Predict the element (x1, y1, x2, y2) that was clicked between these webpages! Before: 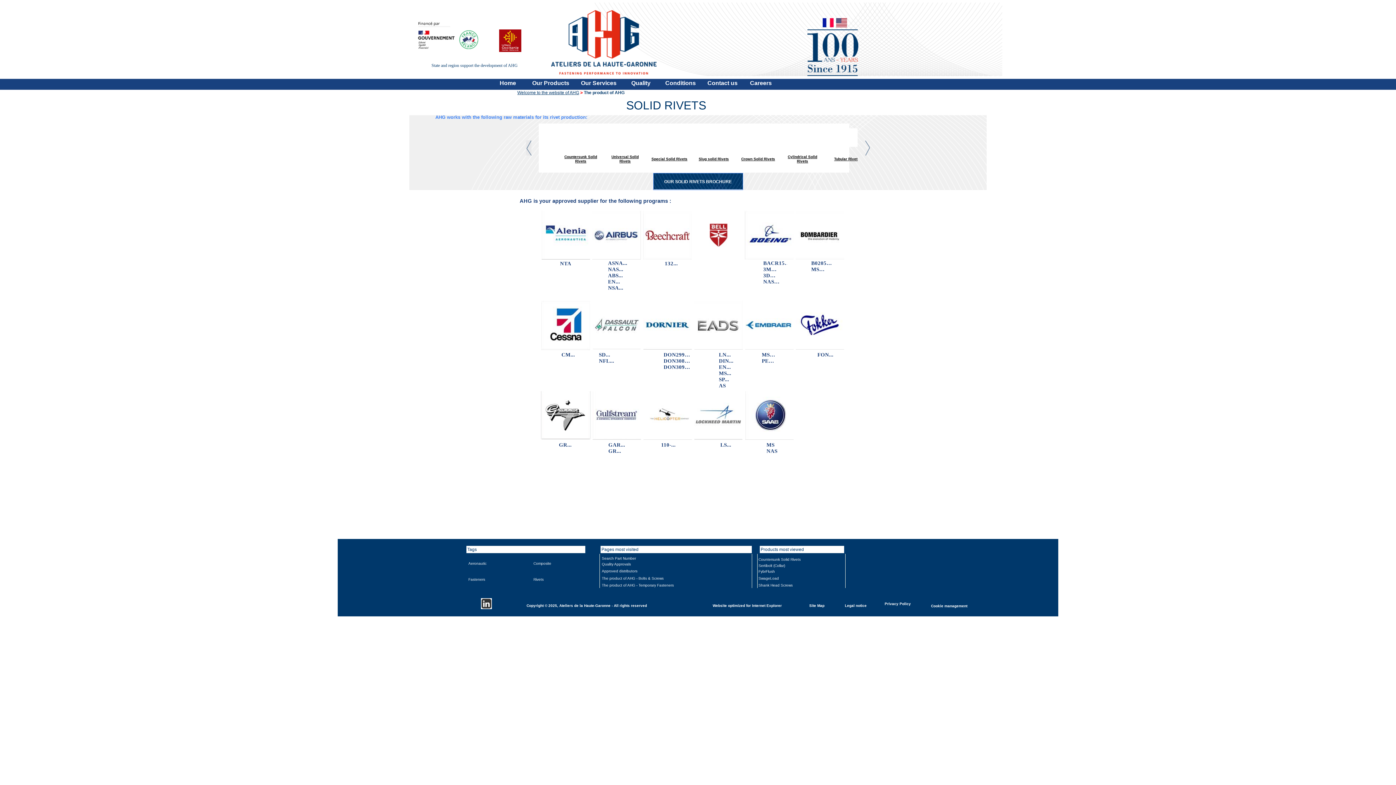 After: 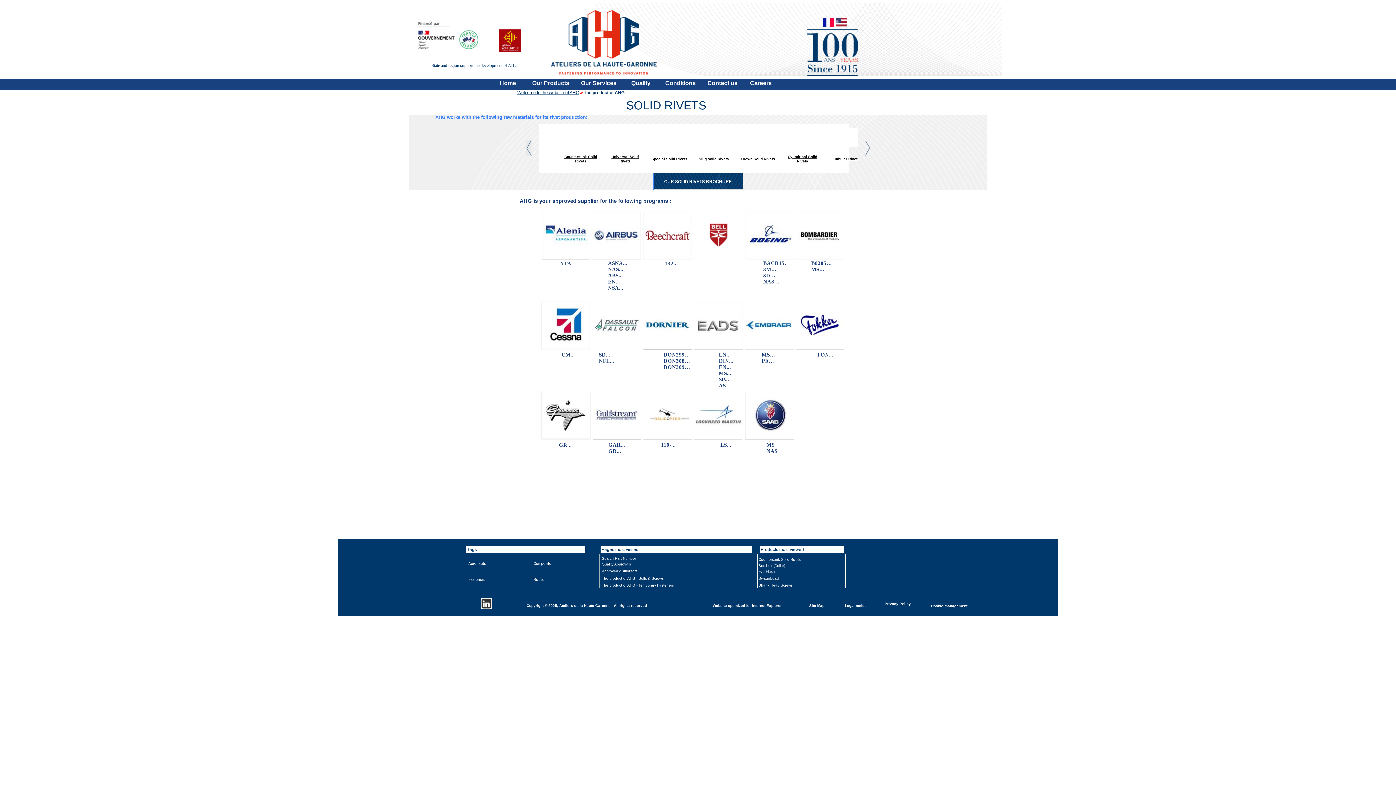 Action: bbox: (541, 301, 590, 350)